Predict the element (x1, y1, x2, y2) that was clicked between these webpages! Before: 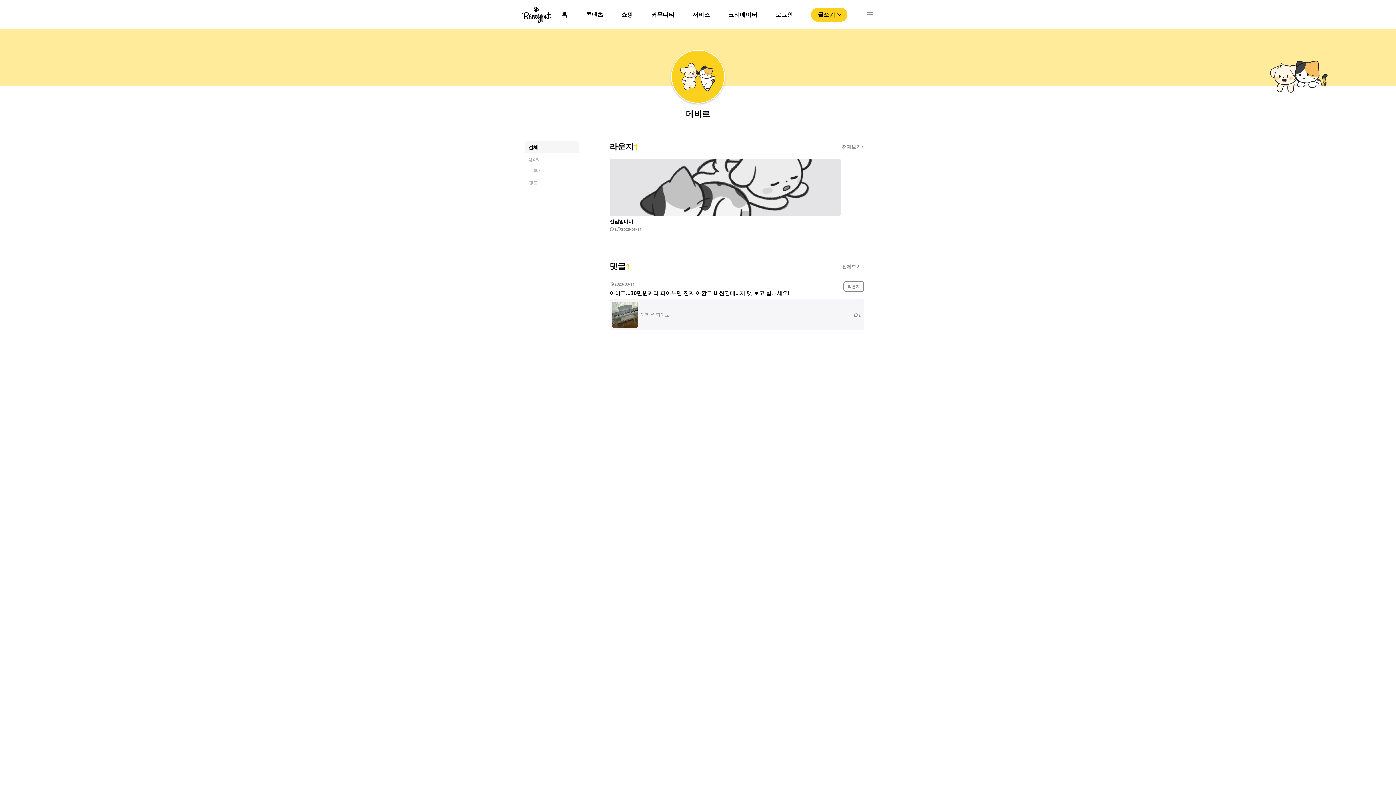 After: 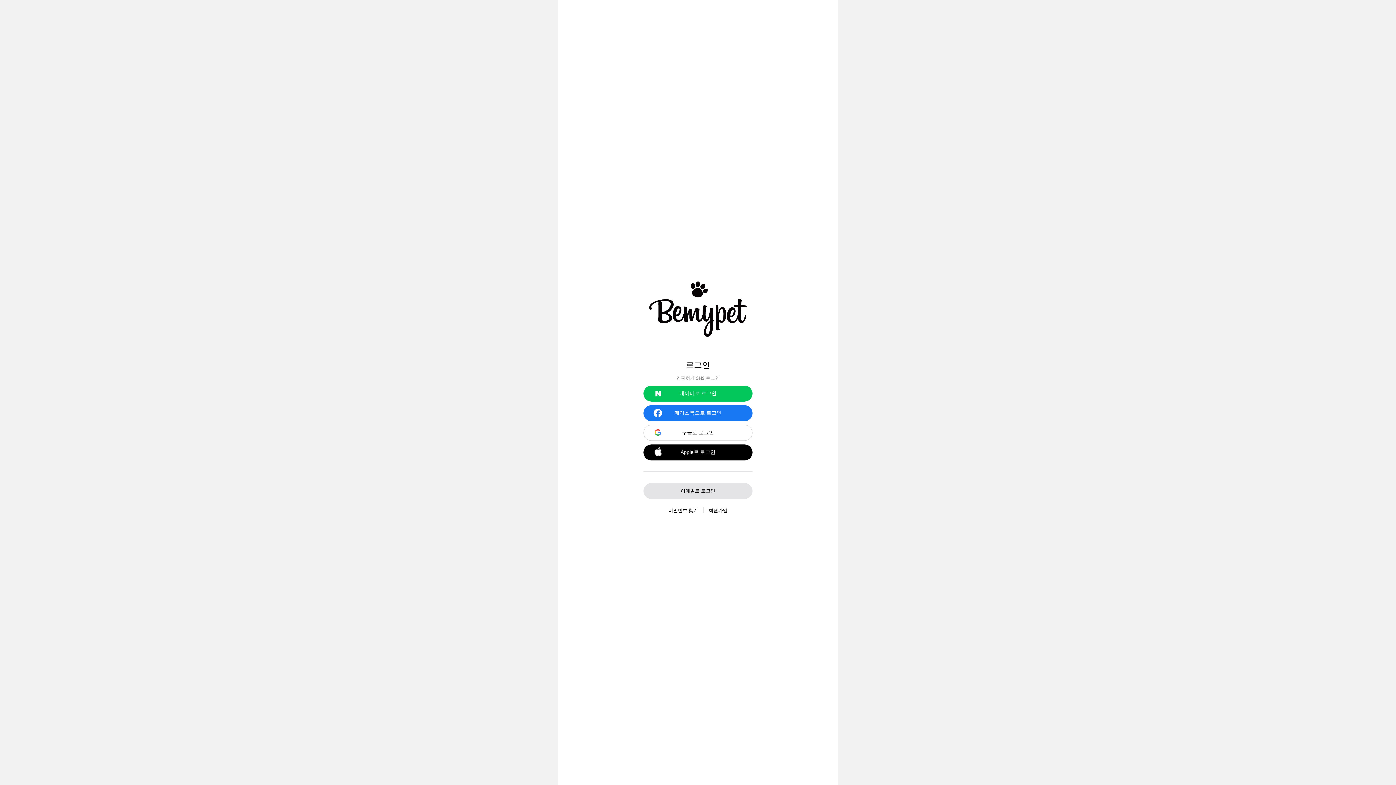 Action: label: 로그인 bbox: (775, 10, 793, 18)